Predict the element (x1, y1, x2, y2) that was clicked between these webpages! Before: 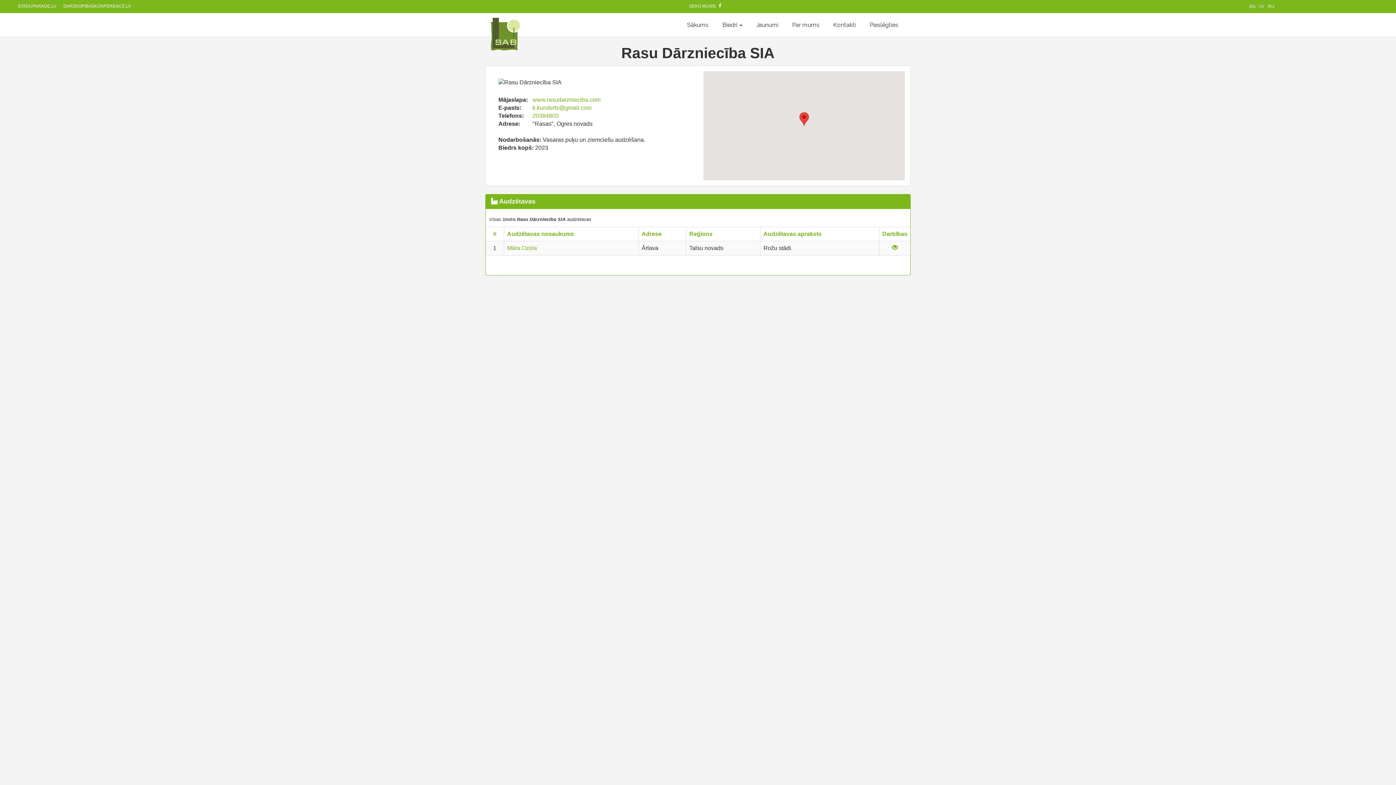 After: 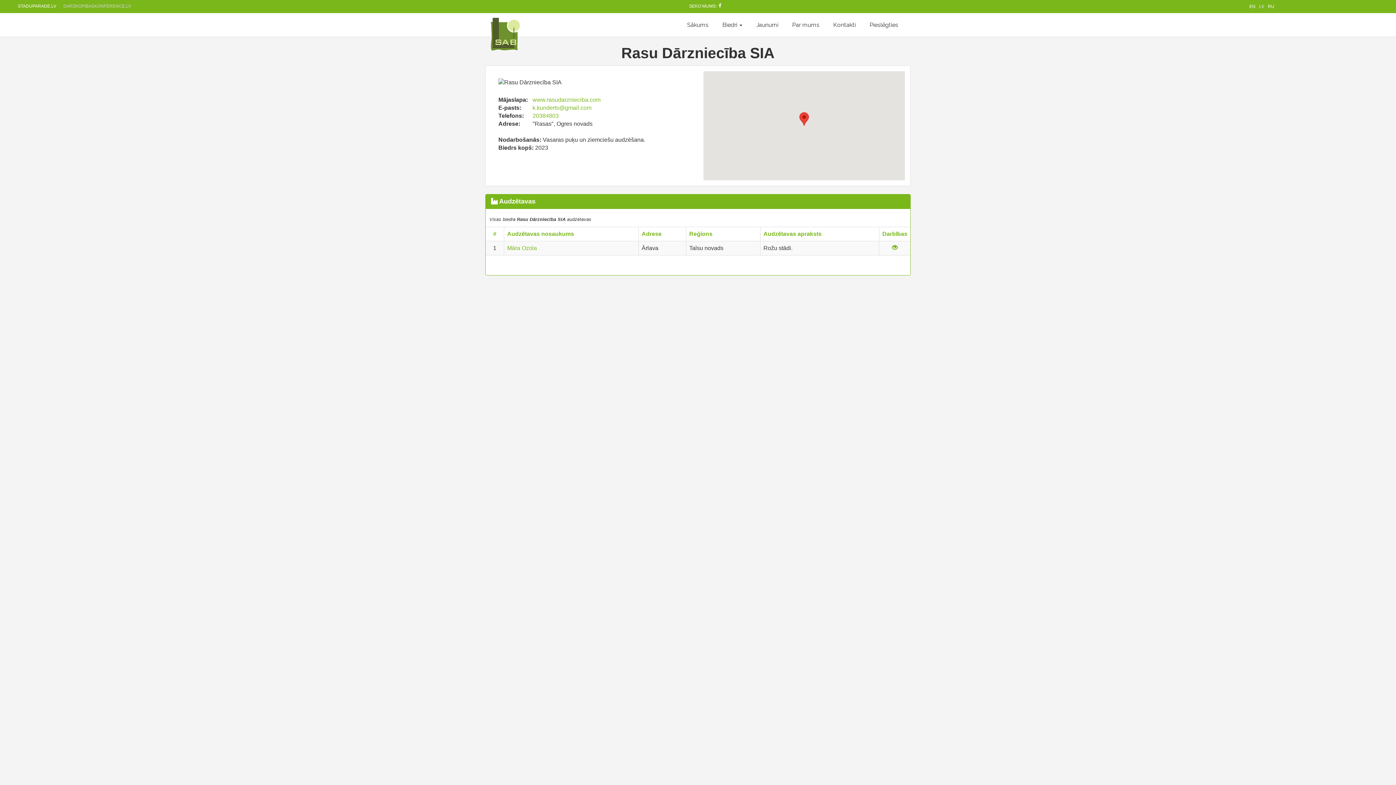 Action: bbox: (63, 3, 131, 8) label: DARZKOPIBASKONFERENCE.LV